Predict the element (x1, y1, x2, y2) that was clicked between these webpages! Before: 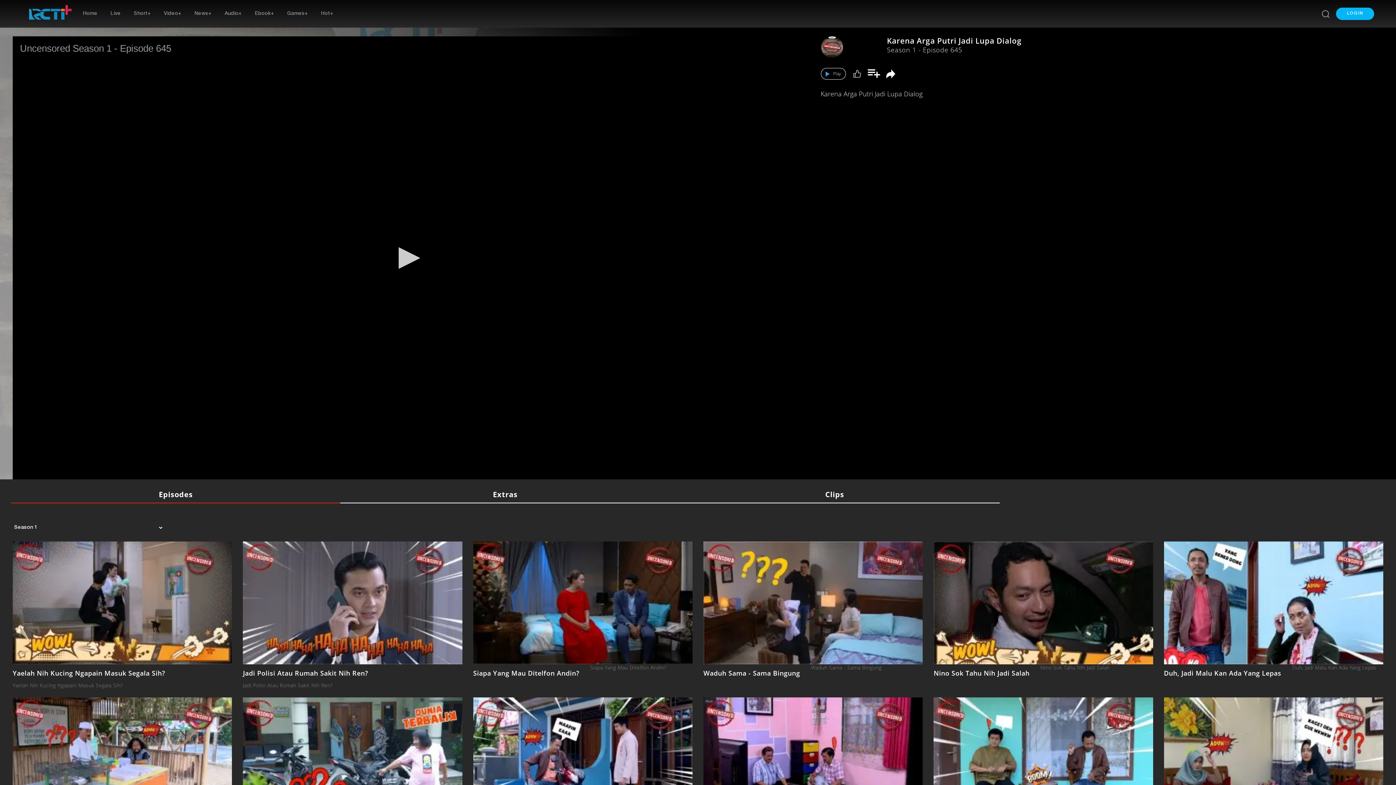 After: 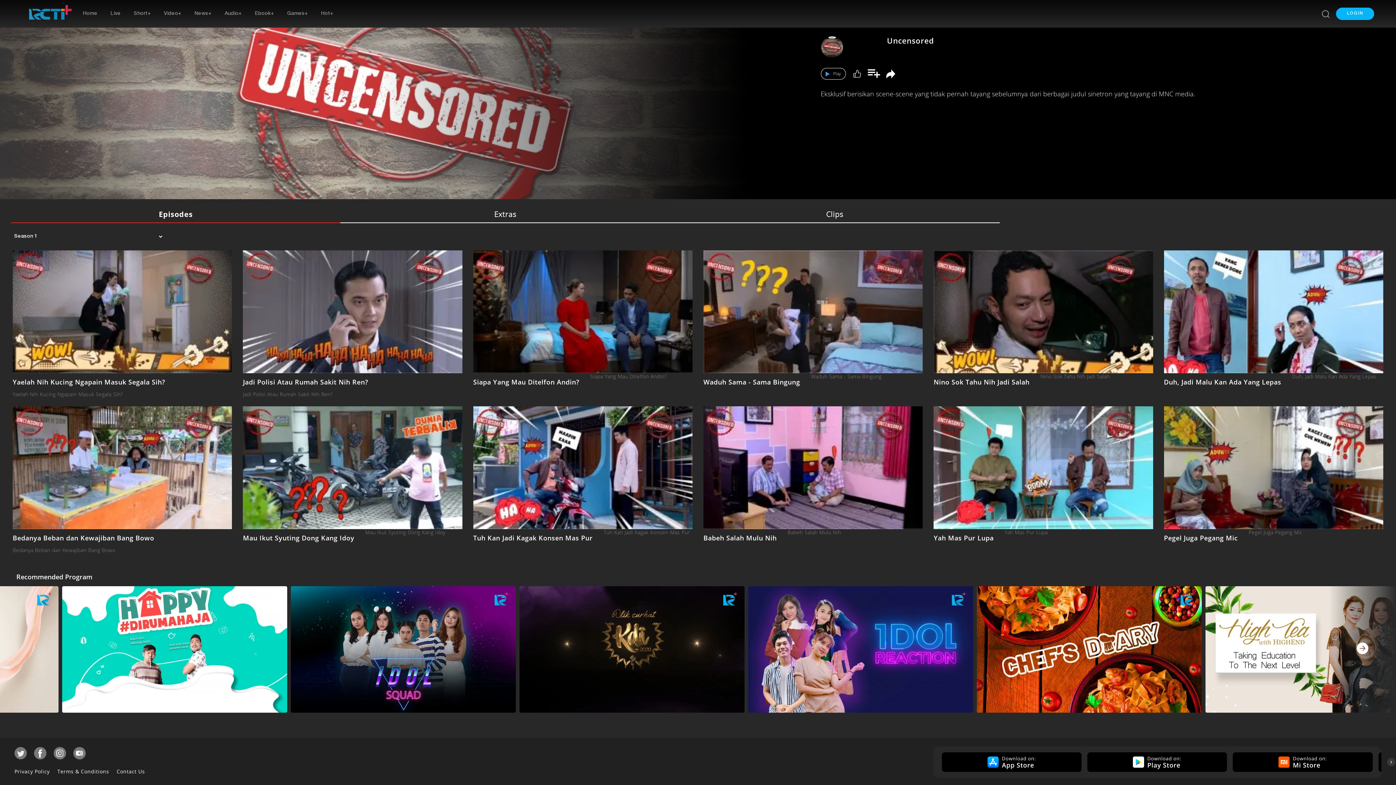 Action: label: Episodes bbox: (10, 490, 340, 499)